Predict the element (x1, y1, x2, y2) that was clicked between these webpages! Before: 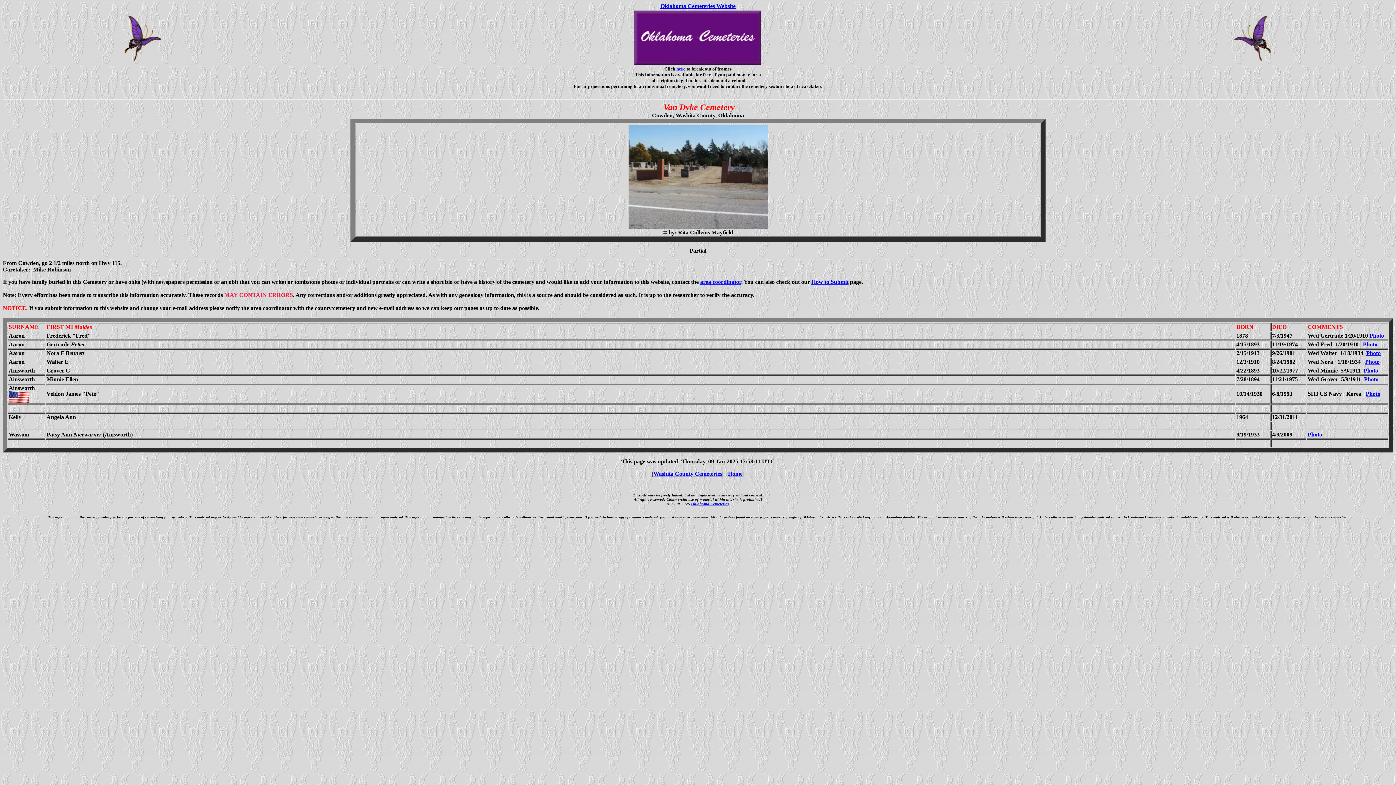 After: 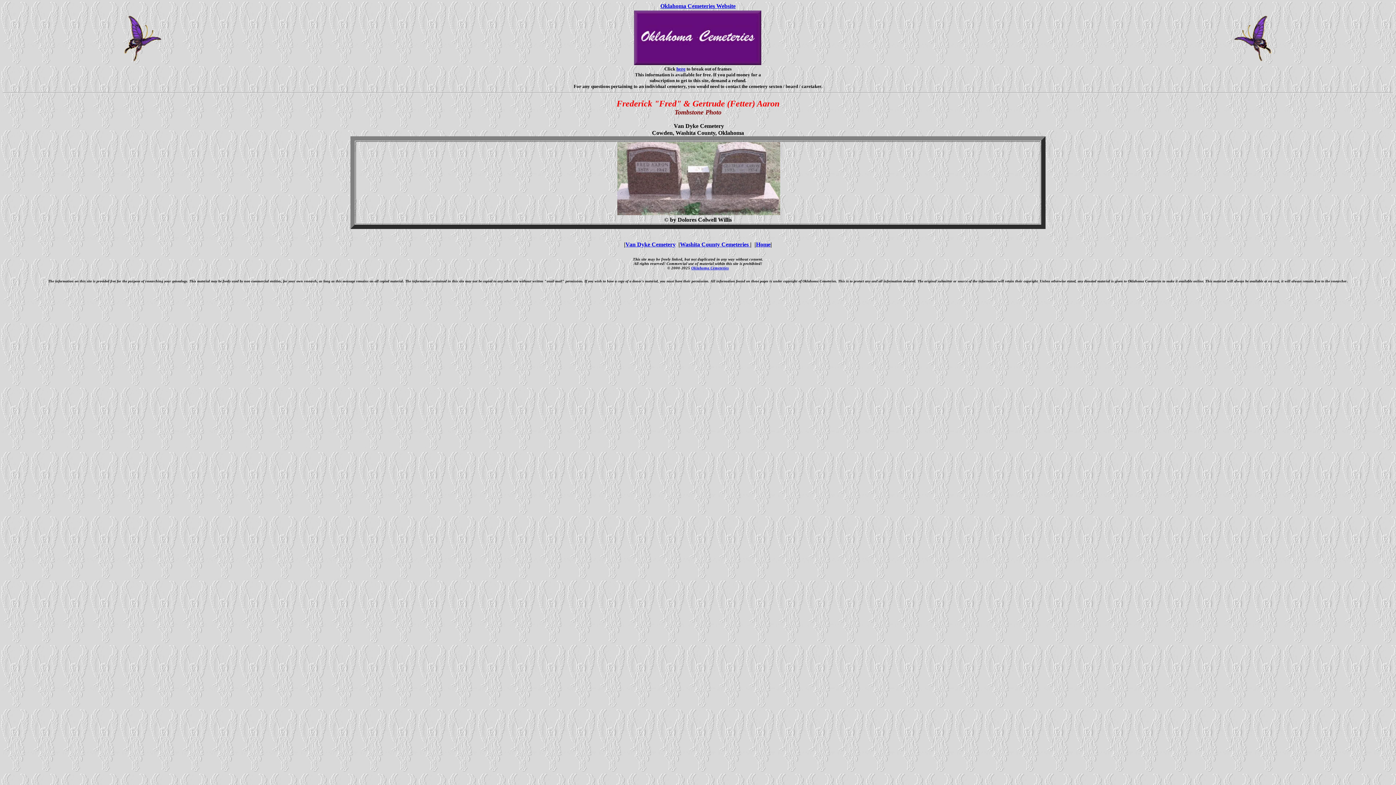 Action: label: Photo bbox: (1369, 332, 1384, 338)